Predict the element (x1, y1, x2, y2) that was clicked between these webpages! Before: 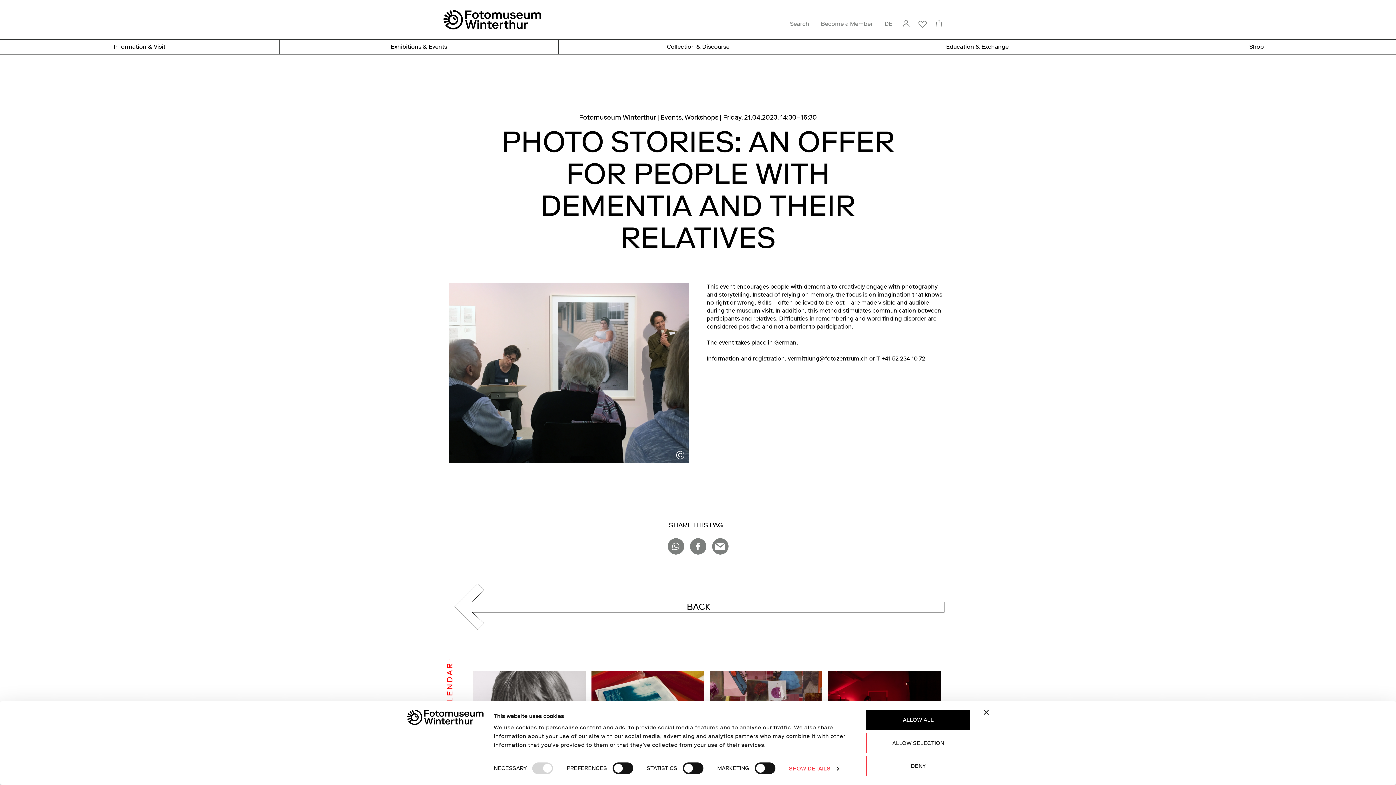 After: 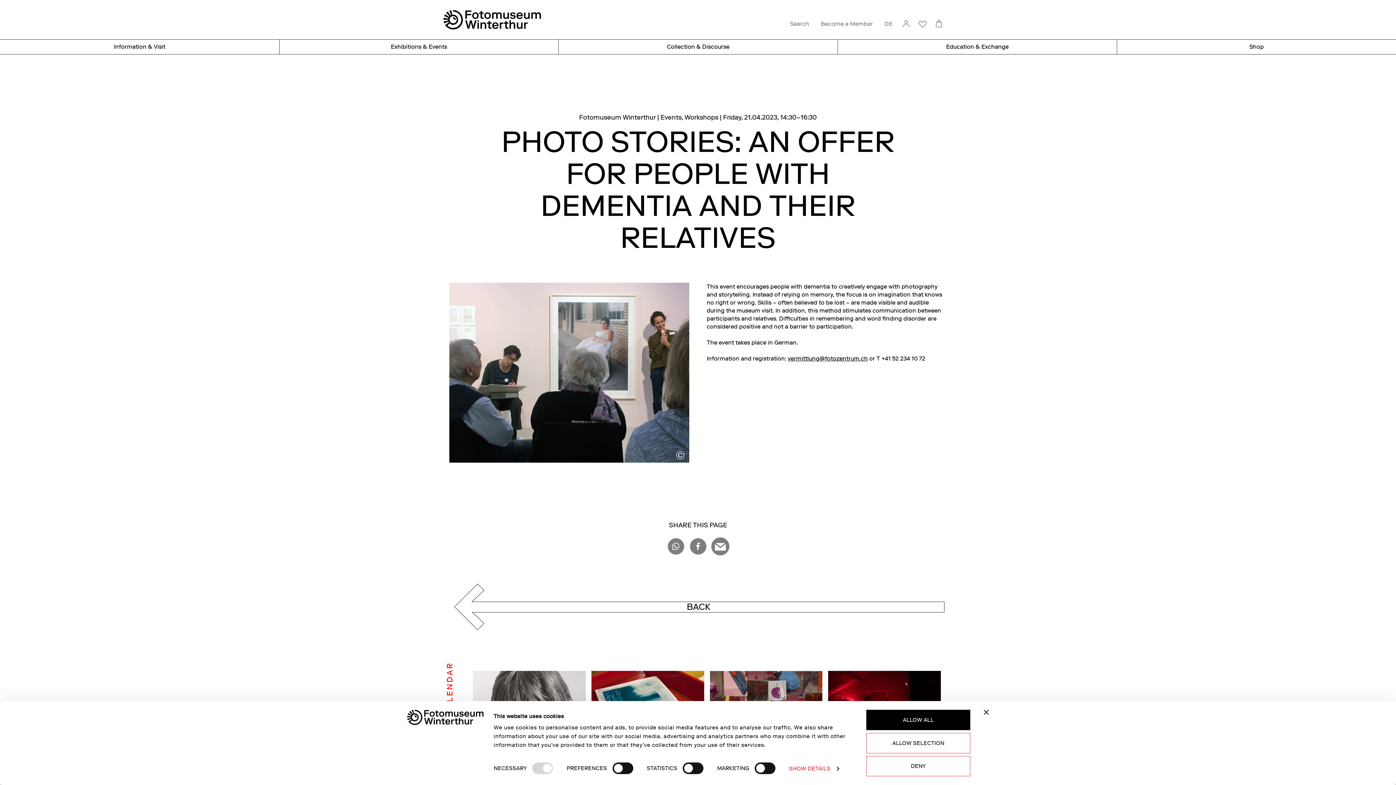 Action: bbox: (712, 538, 728, 554)